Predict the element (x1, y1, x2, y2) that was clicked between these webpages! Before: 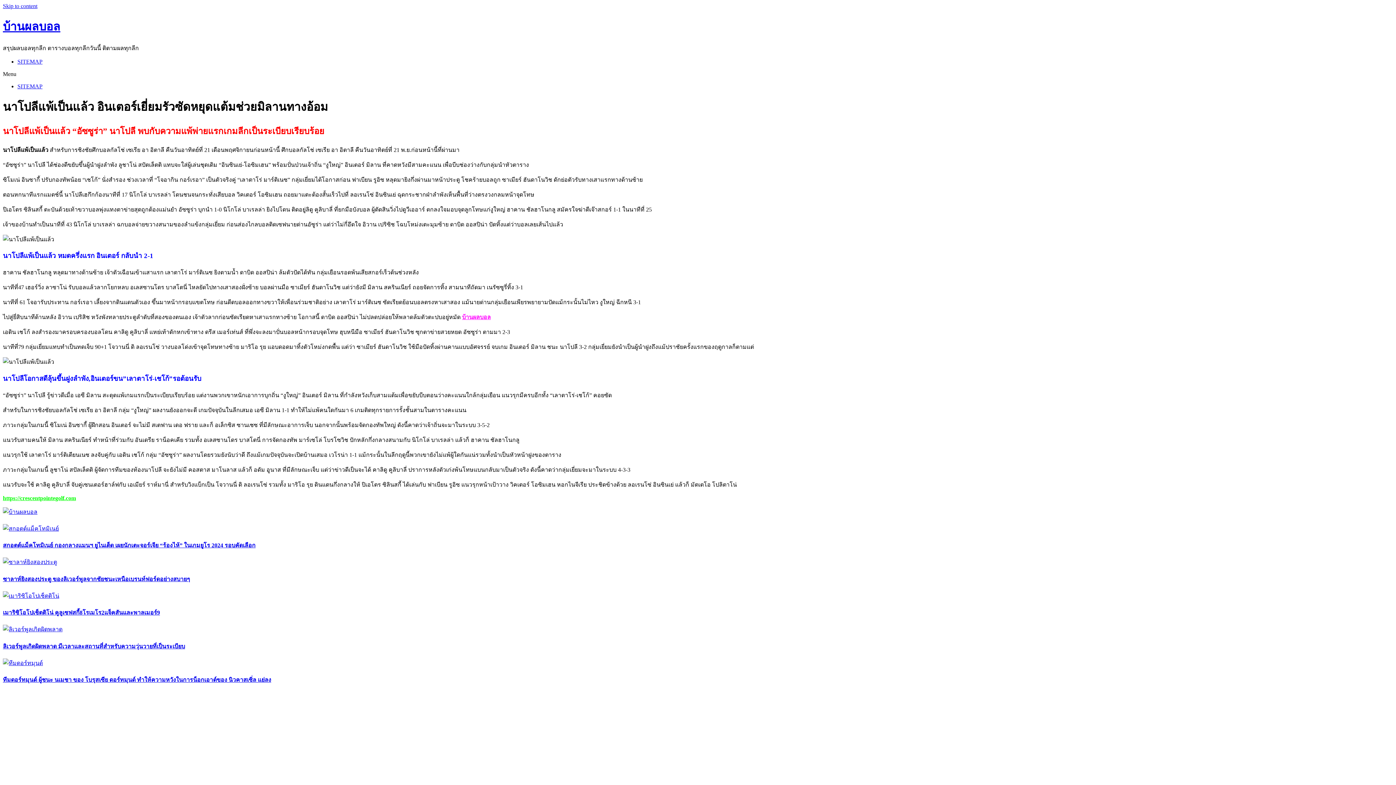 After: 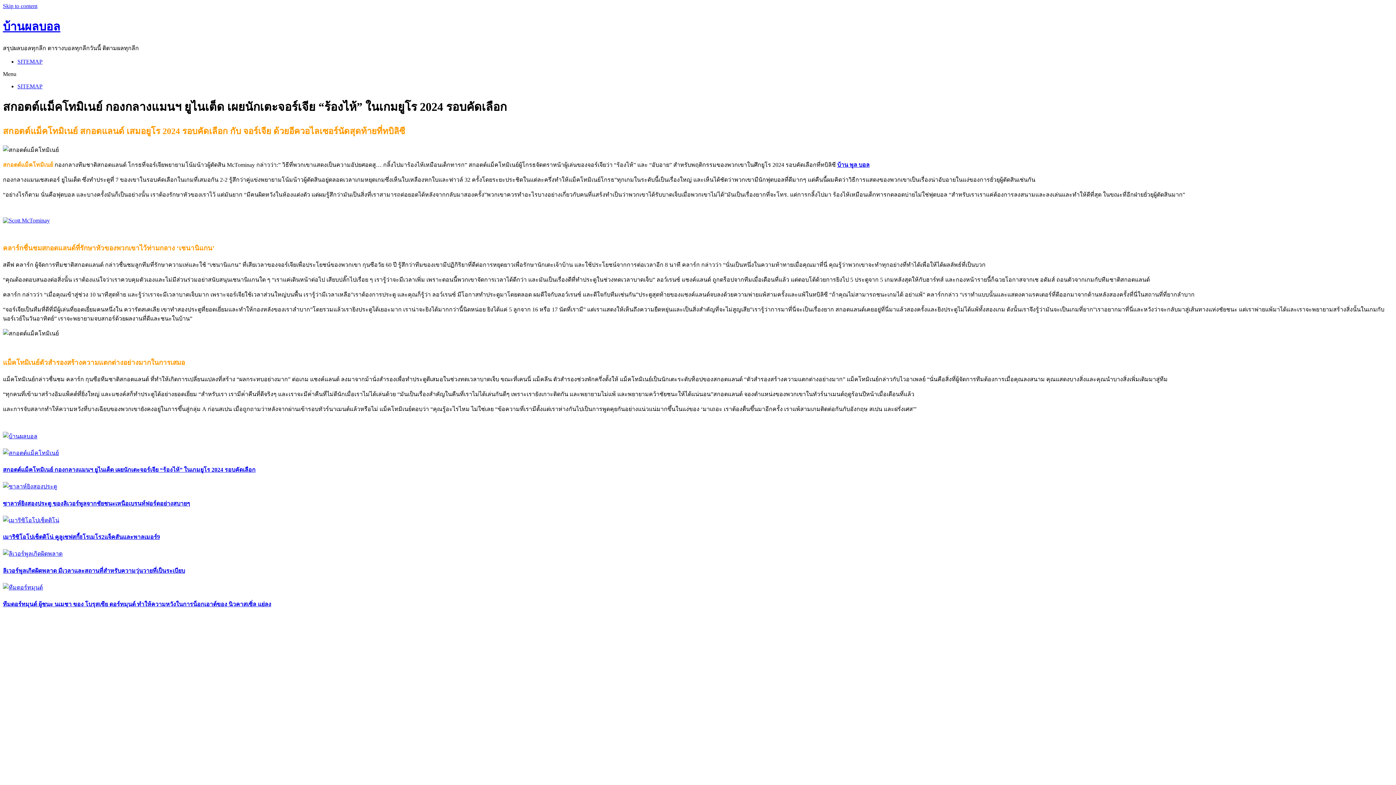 Action: label: สกอตต์แม็คโทมิเนย์ กองกลางแมนฯ ยูไนเต็ด เผยนักเตะจอร์เจีย “ร้องไห้” ในเกมยูโร 2024 รอบคัดเลือก bbox: (2, 524, 1393, 550)